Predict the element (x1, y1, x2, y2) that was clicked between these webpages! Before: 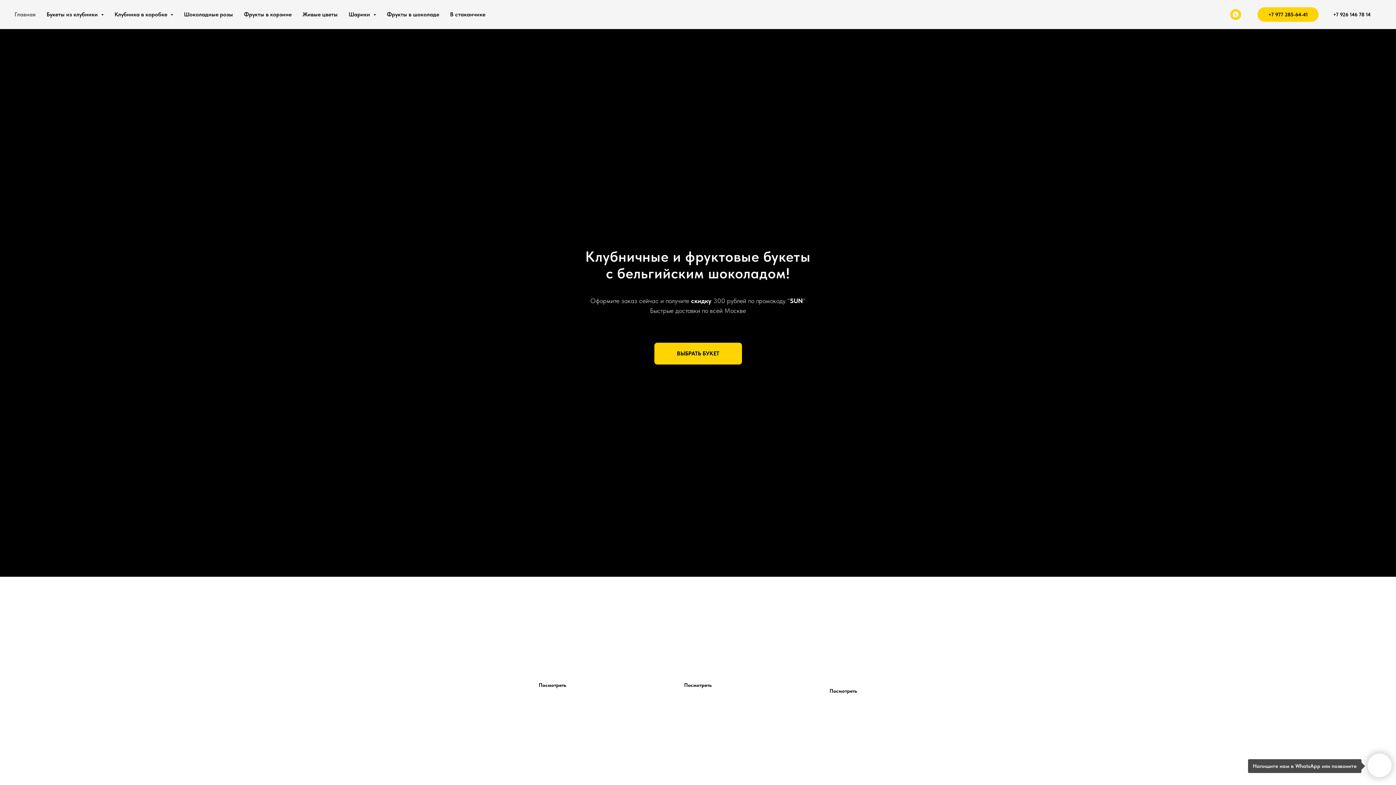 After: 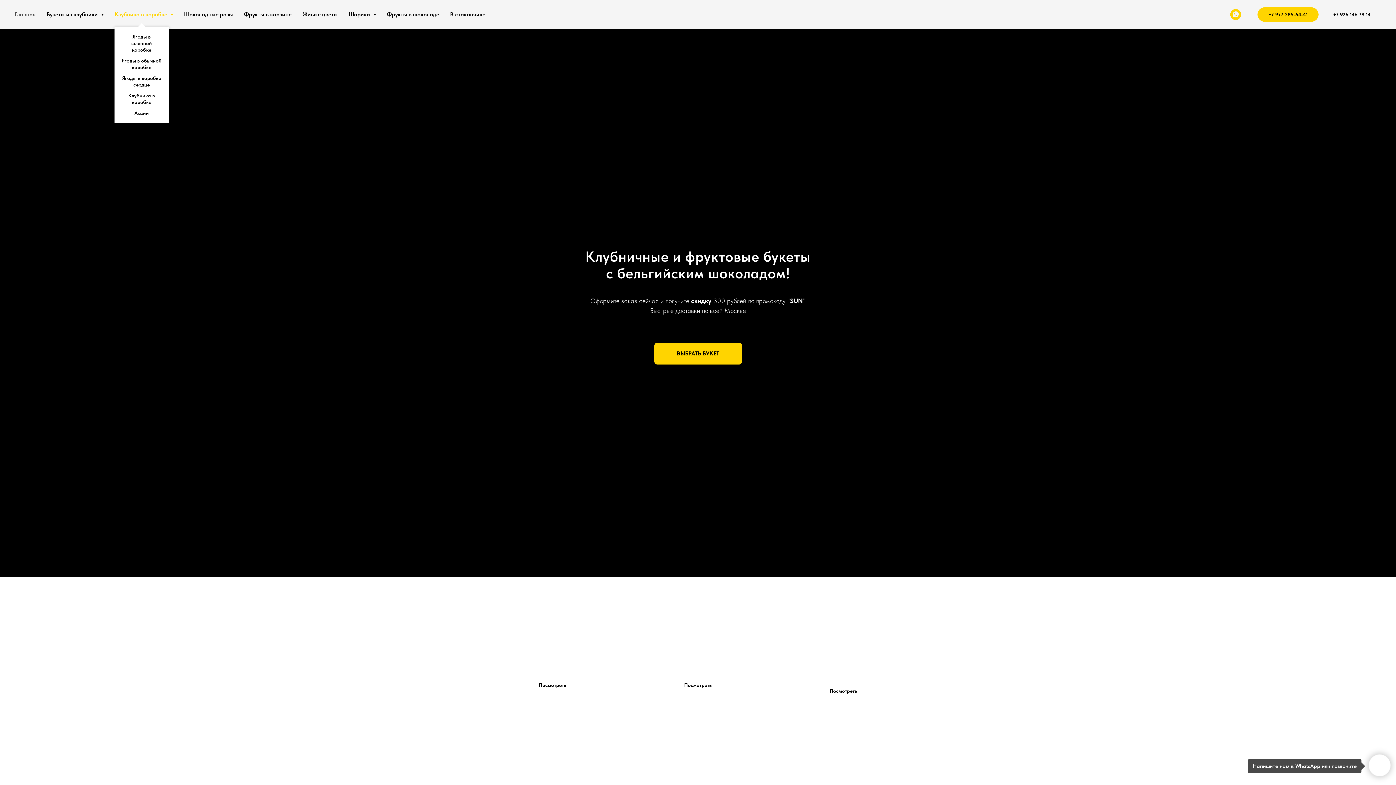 Action: bbox: (114, 10, 173, 17) label: Клубника в коробке 